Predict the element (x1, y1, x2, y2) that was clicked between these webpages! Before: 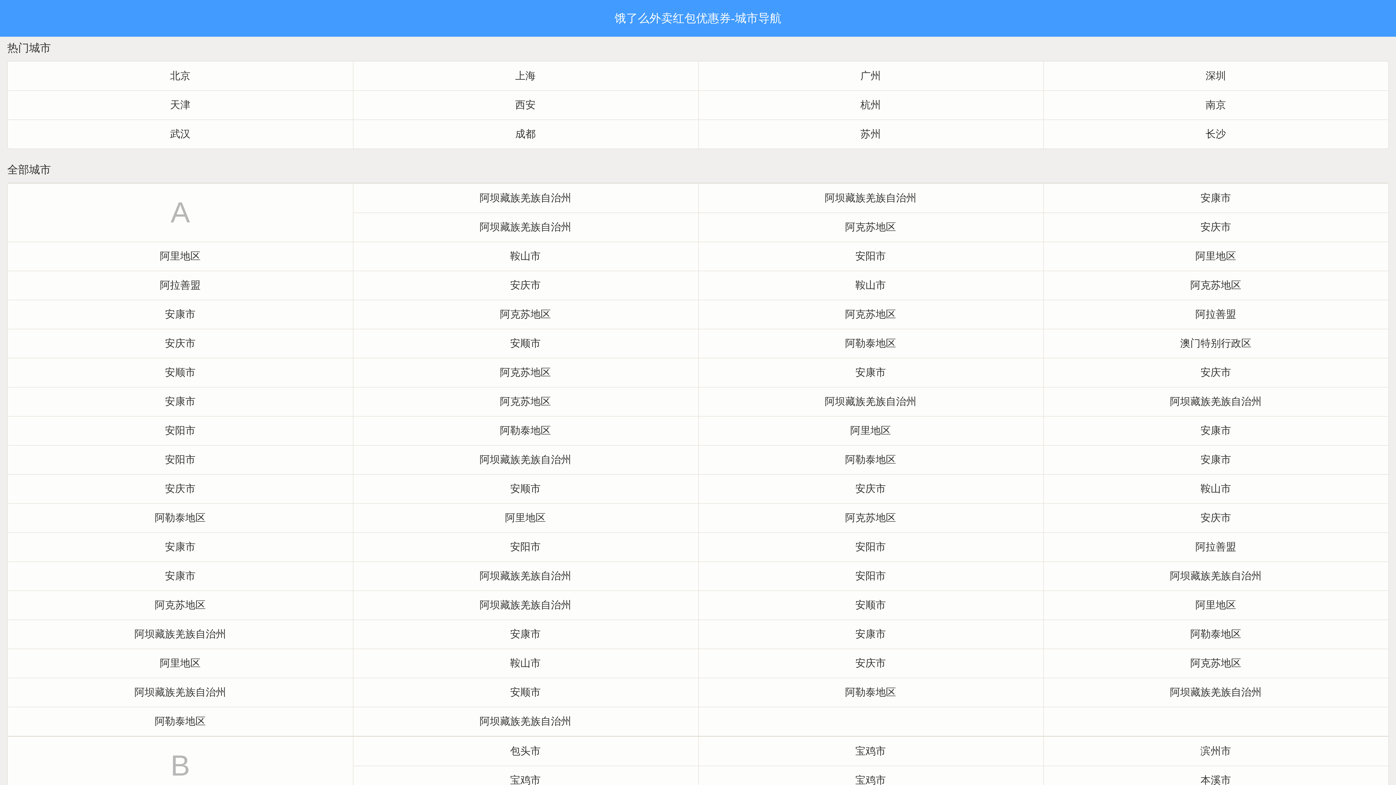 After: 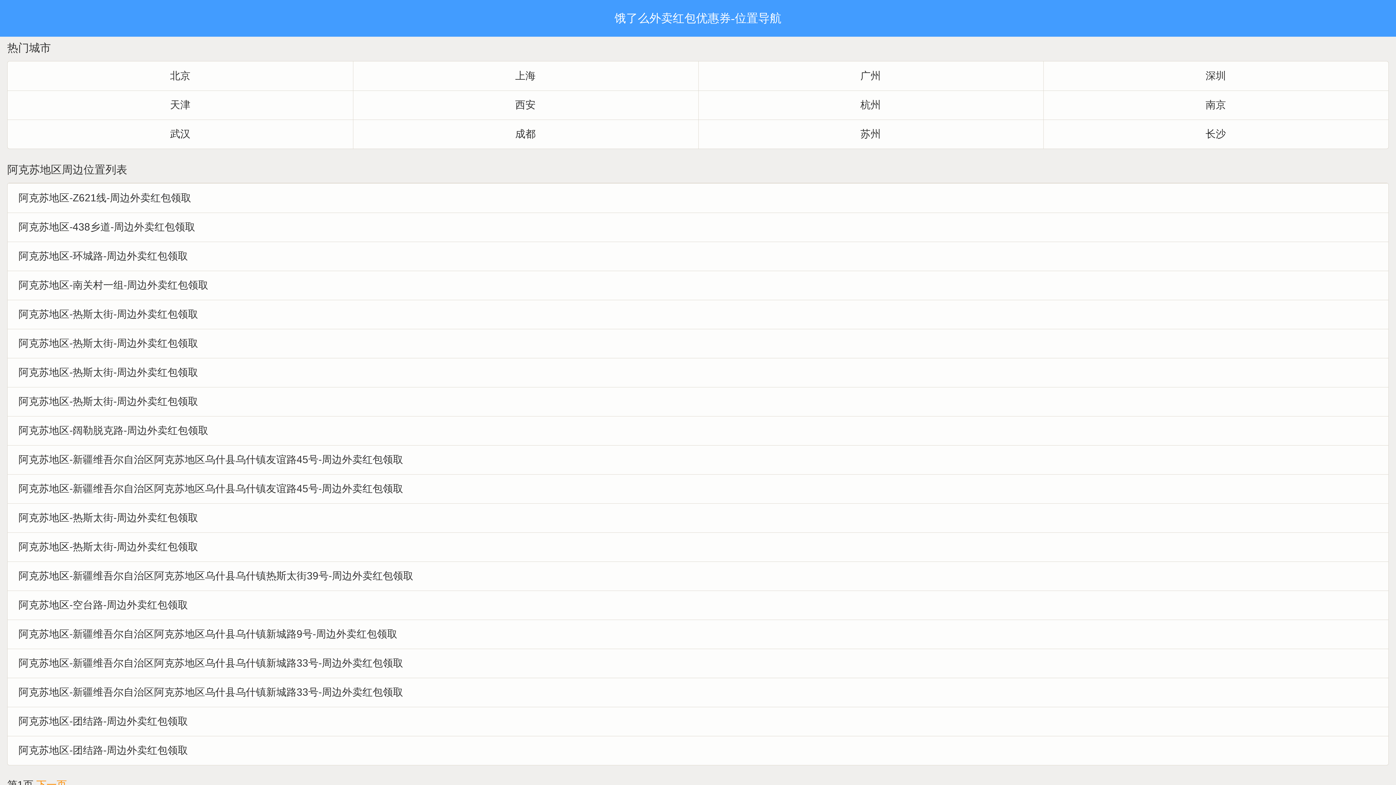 Action: label: 阿克苏地区 bbox: (698, 300, 1043, 329)